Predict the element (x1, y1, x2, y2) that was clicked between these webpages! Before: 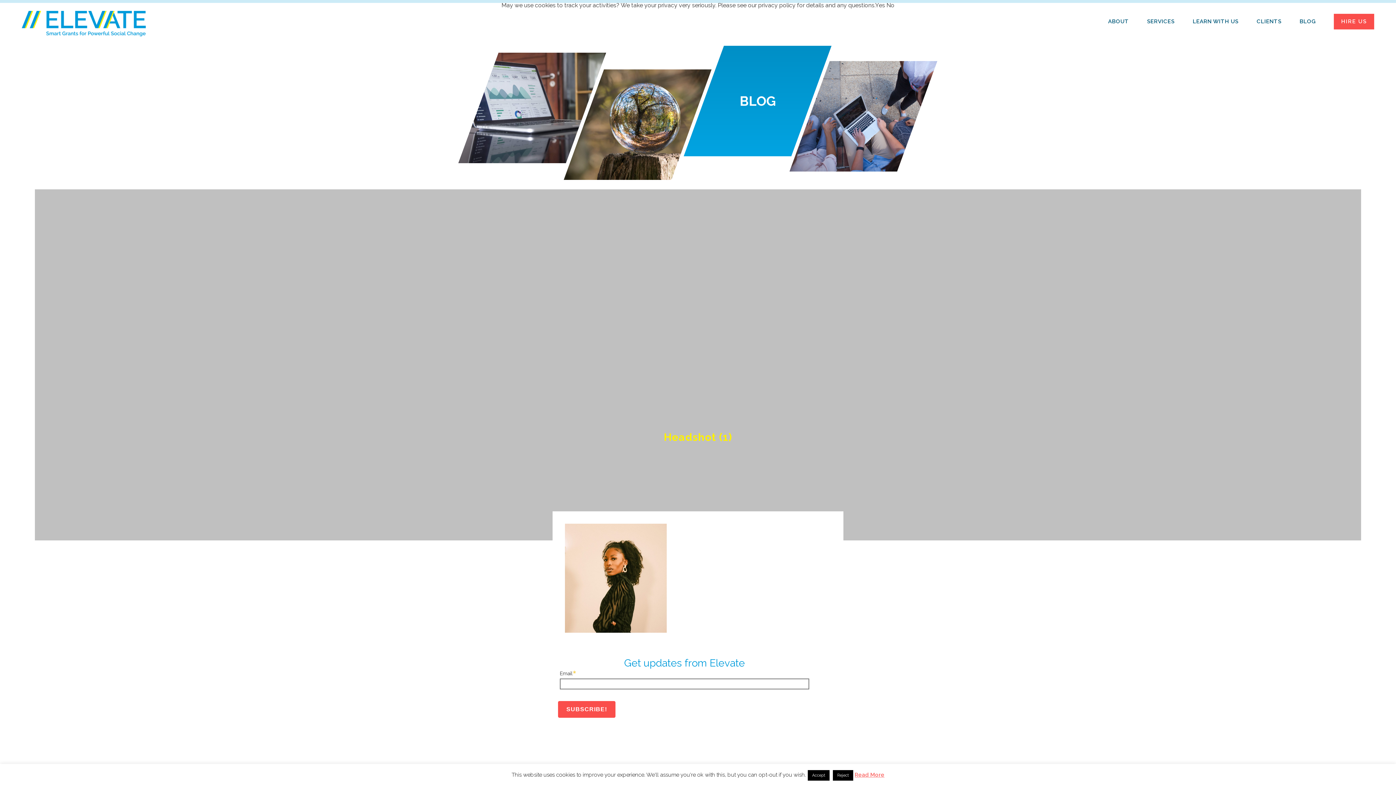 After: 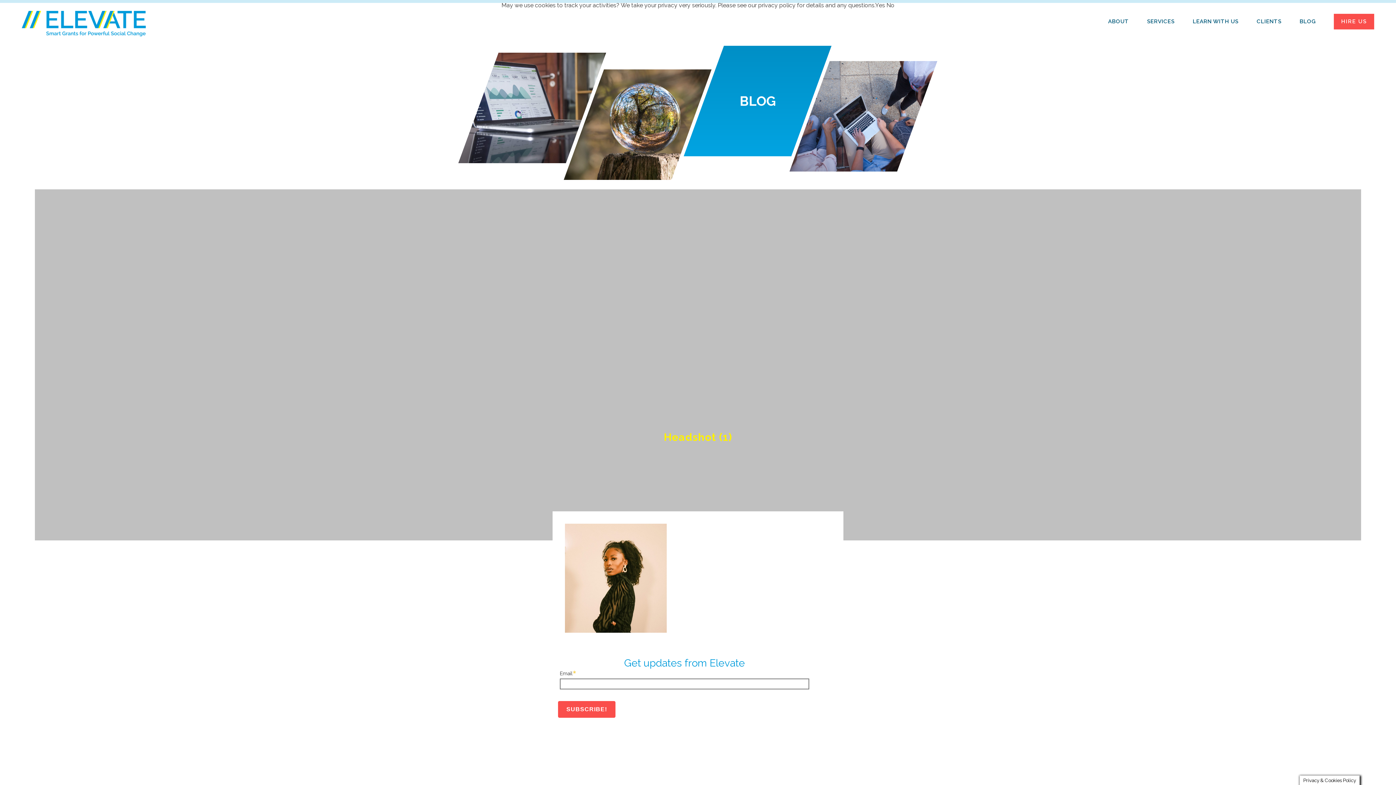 Action: label: Reject bbox: (833, 770, 853, 781)